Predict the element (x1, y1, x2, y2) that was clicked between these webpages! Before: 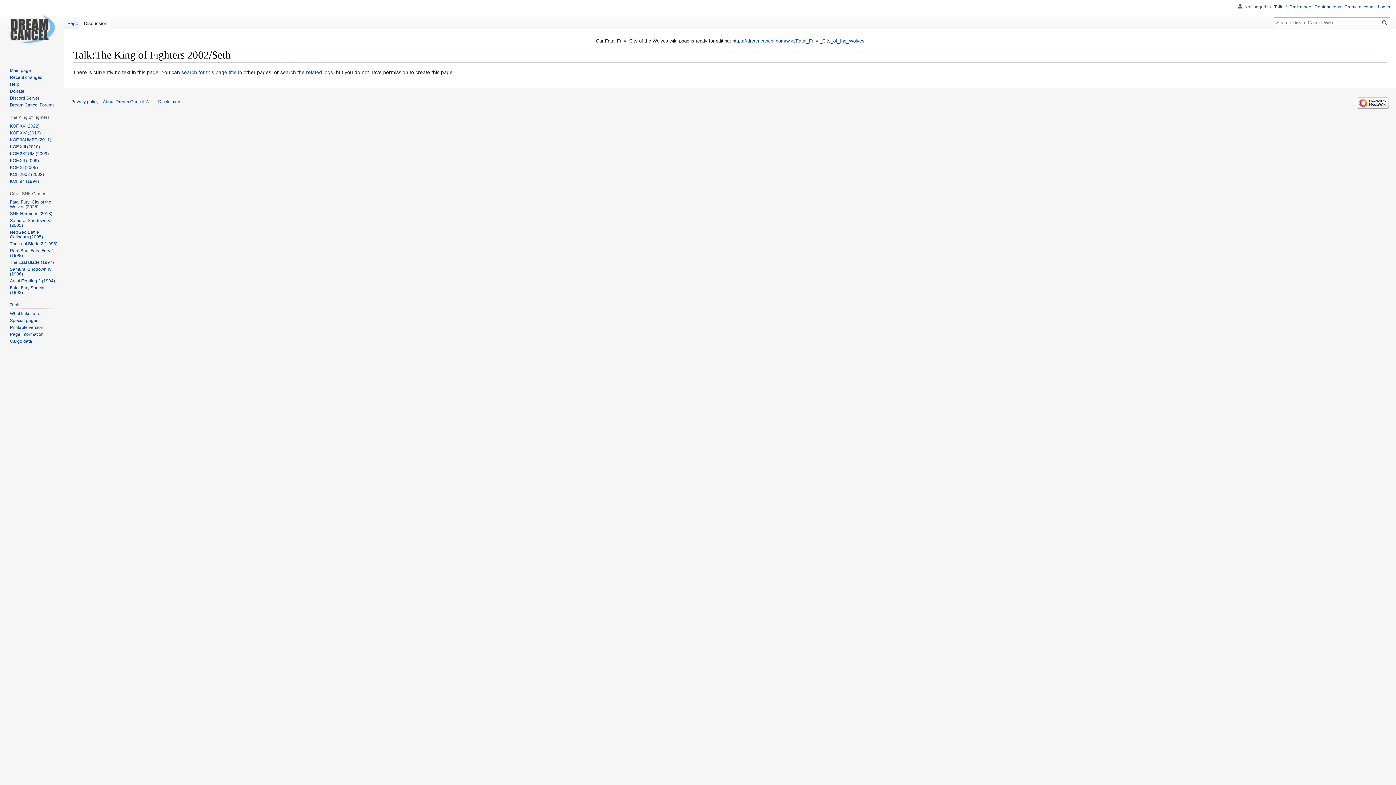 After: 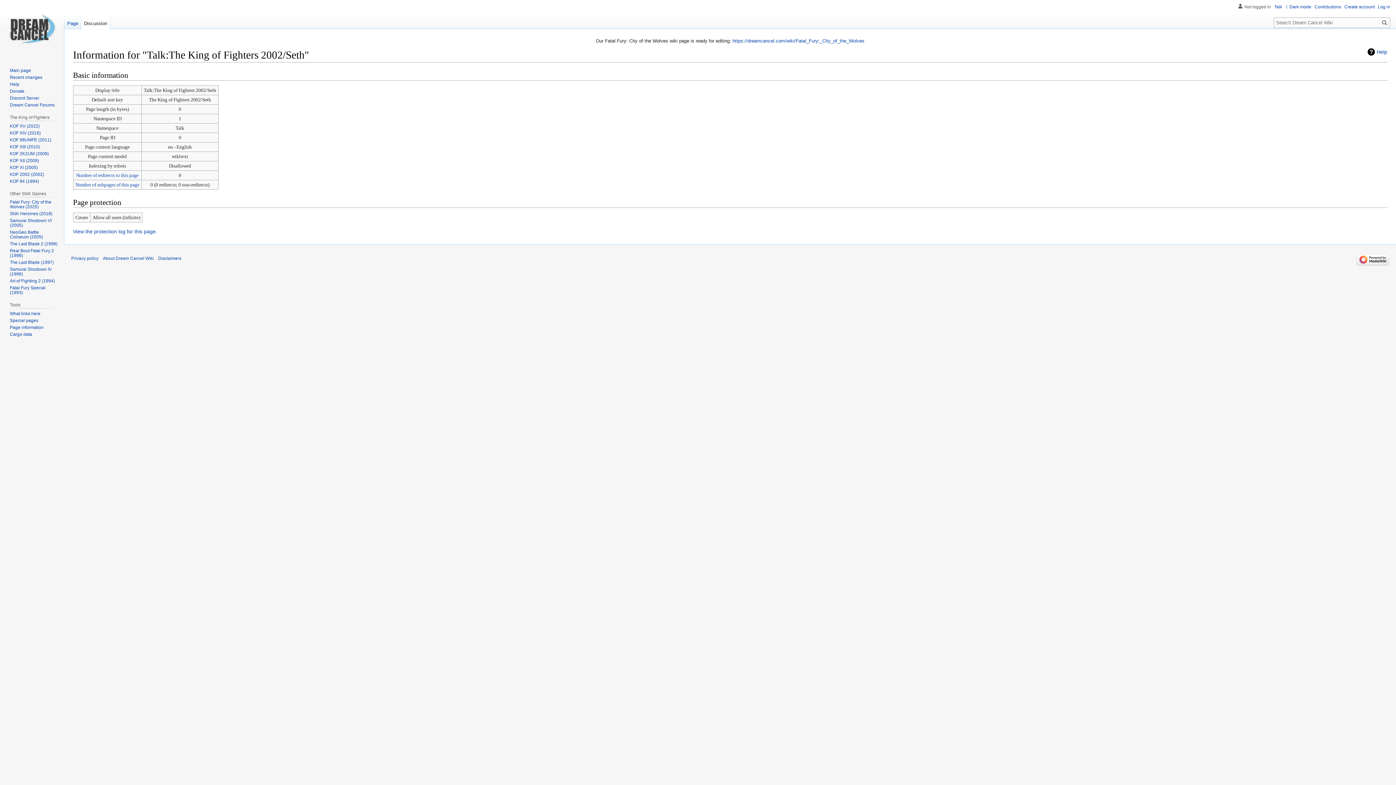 Action: label: Page information bbox: (9, 332, 43, 337)